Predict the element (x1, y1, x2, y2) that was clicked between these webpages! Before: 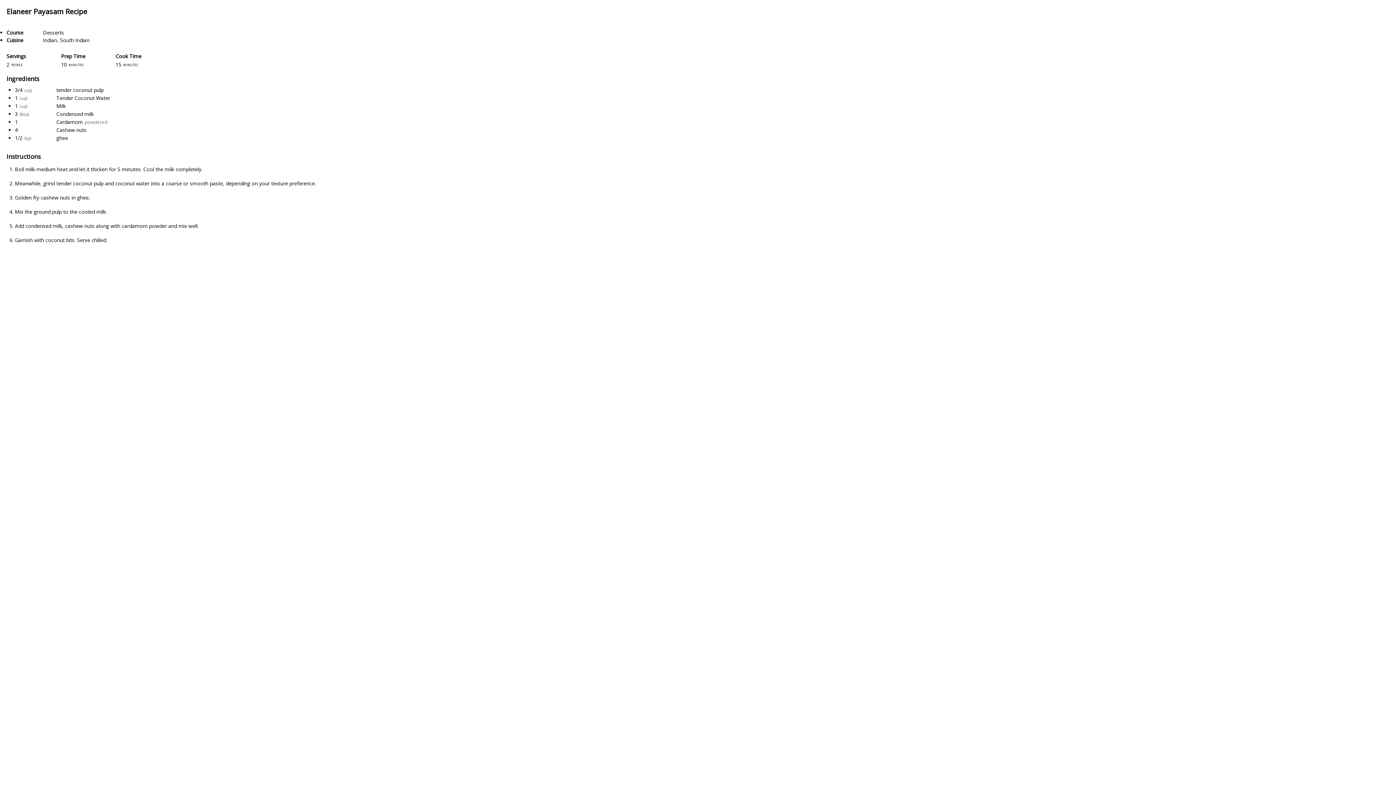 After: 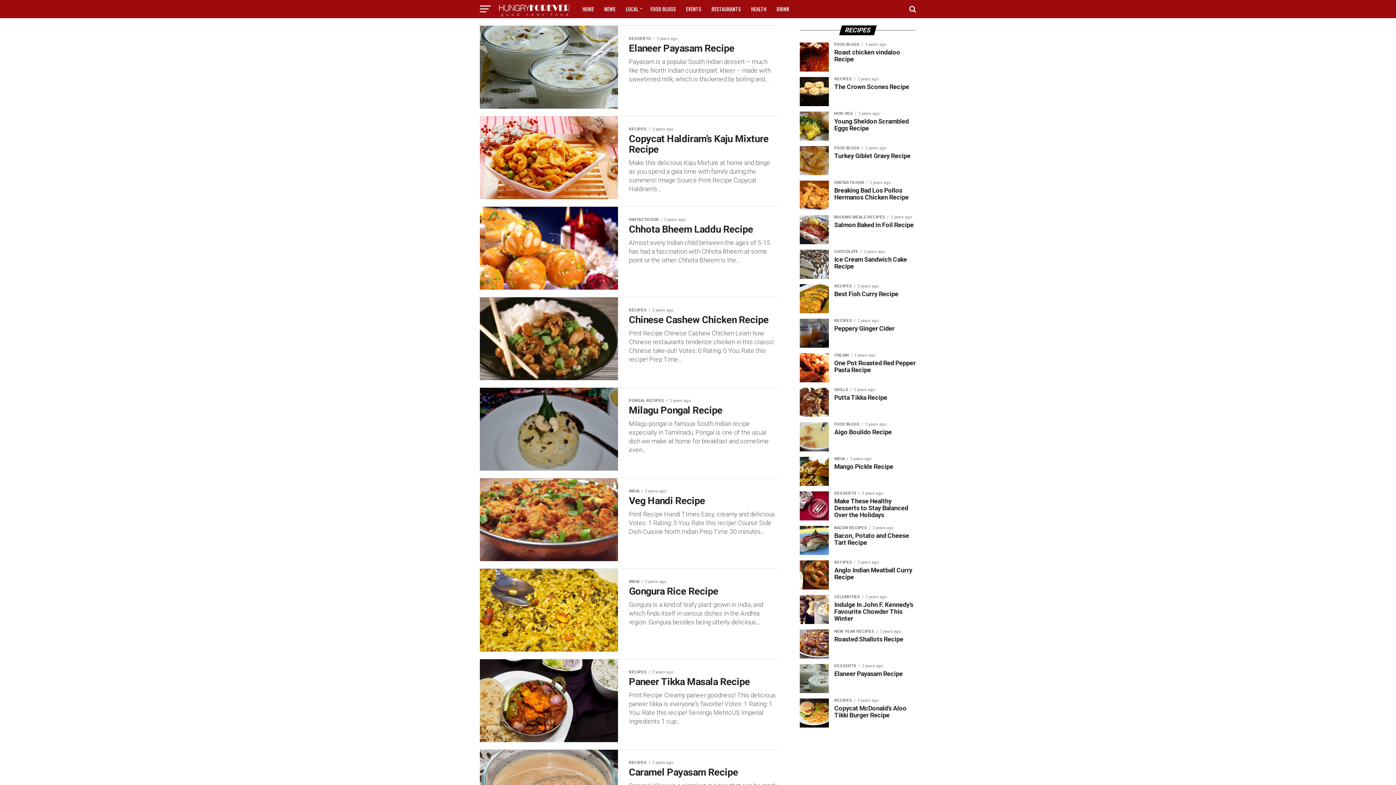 Action: bbox: (56, 126, 86, 133) label: Cashew nuts